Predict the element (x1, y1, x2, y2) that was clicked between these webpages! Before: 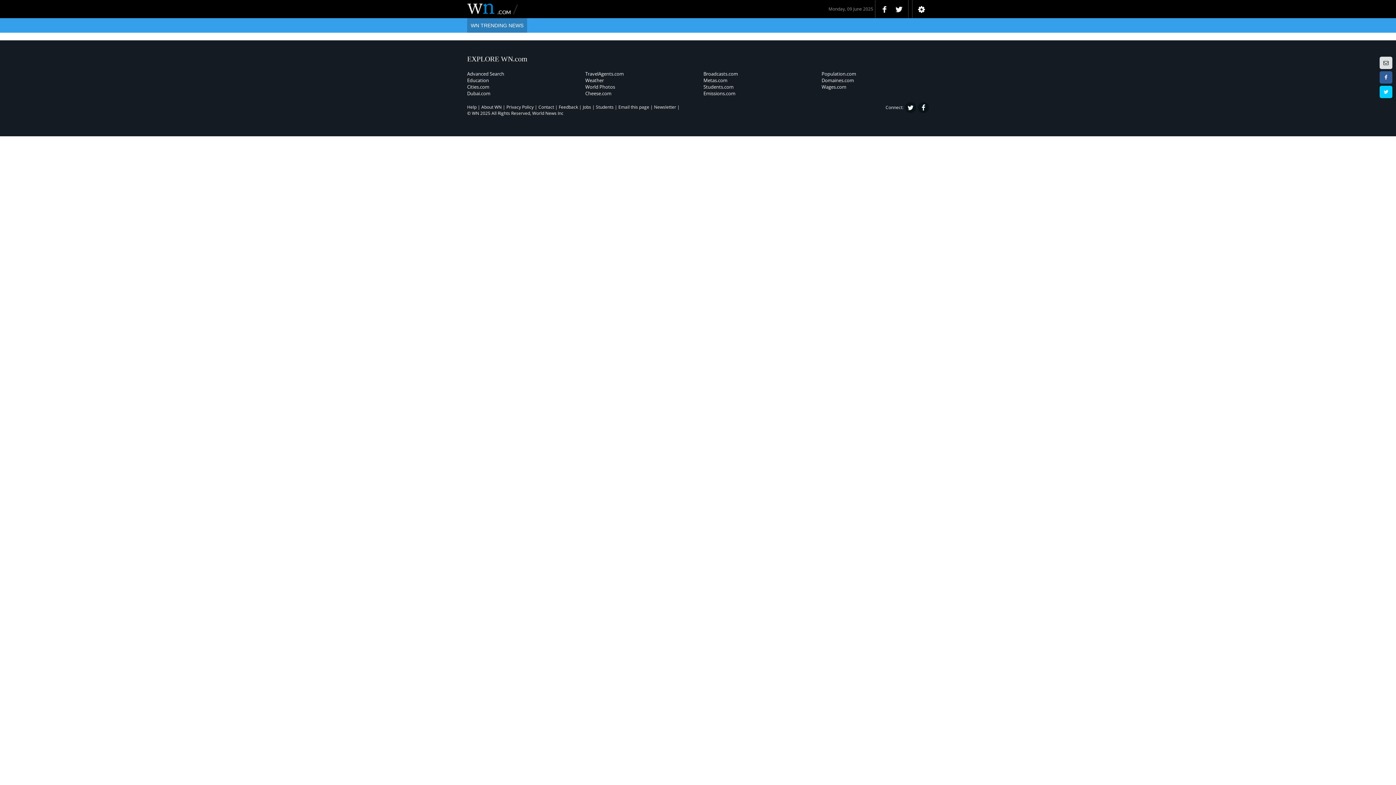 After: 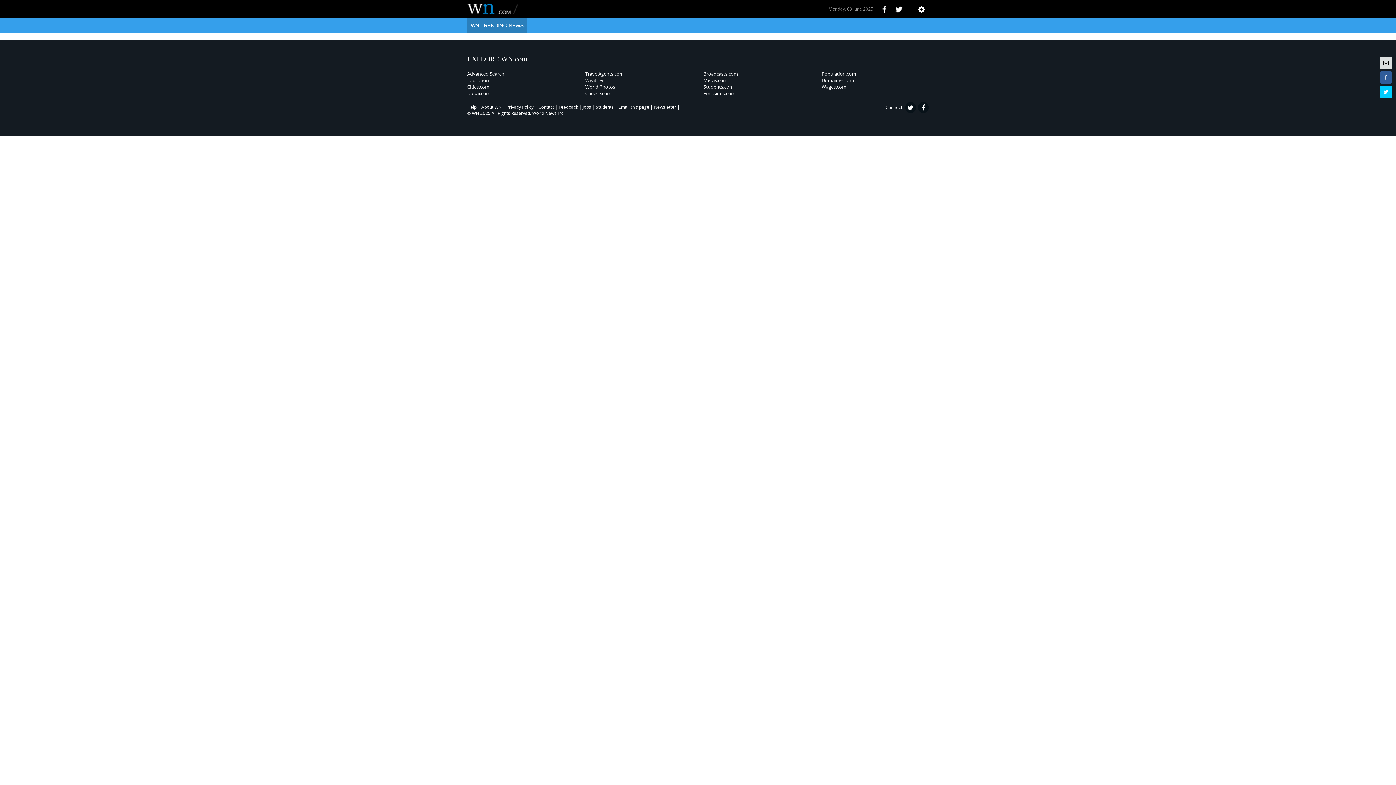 Action: label: Emissions.com bbox: (703, 90, 735, 96)